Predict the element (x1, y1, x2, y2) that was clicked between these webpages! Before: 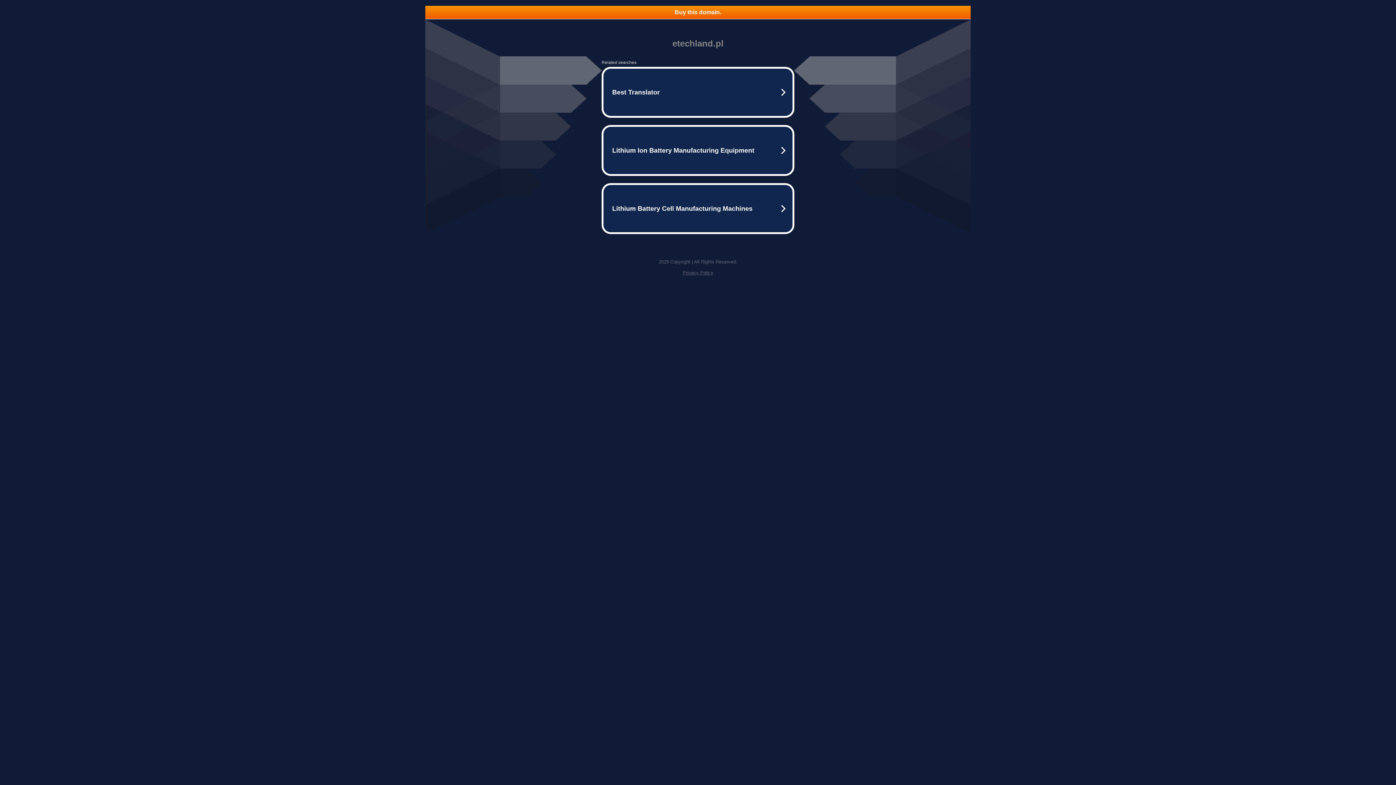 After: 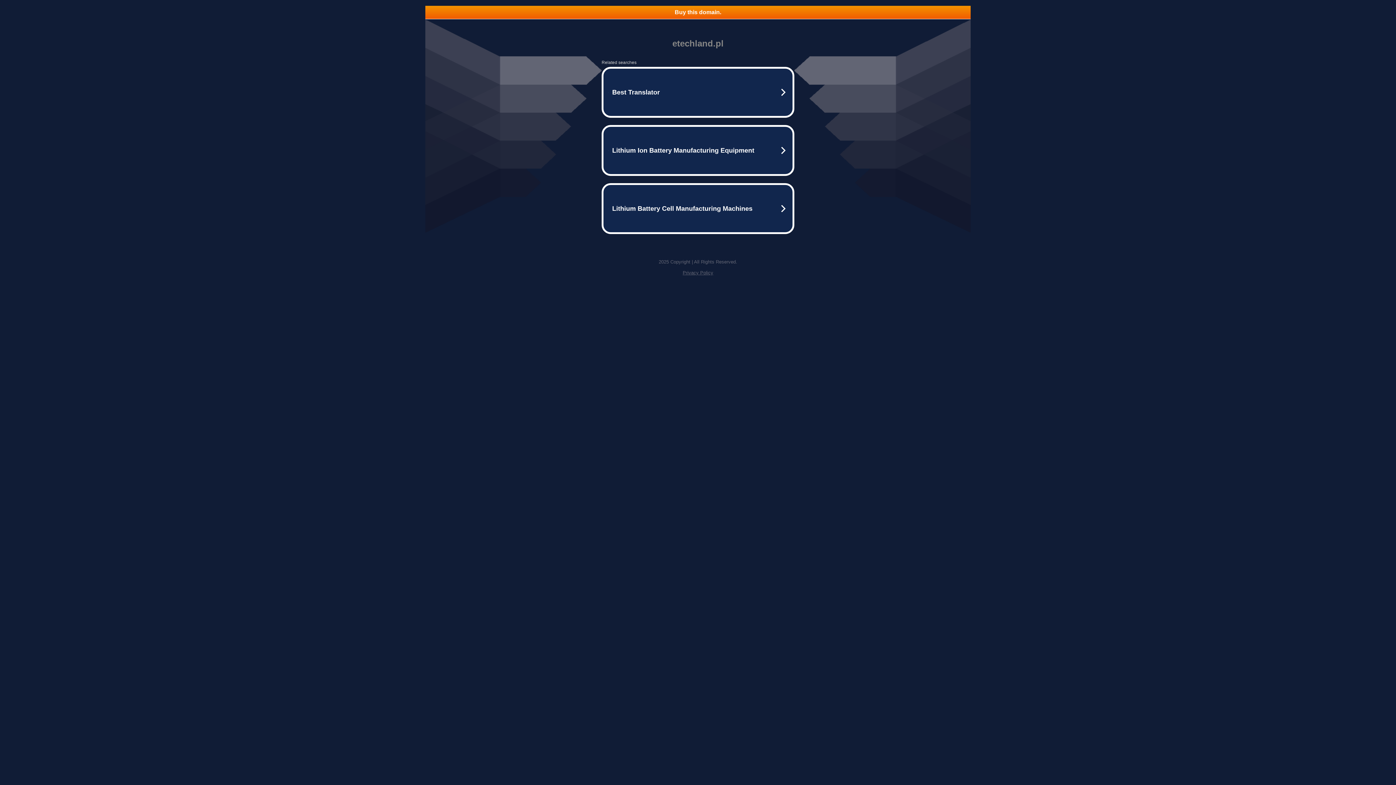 Action: label: Buy this domain. bbox: (425, 5, 970, 18)